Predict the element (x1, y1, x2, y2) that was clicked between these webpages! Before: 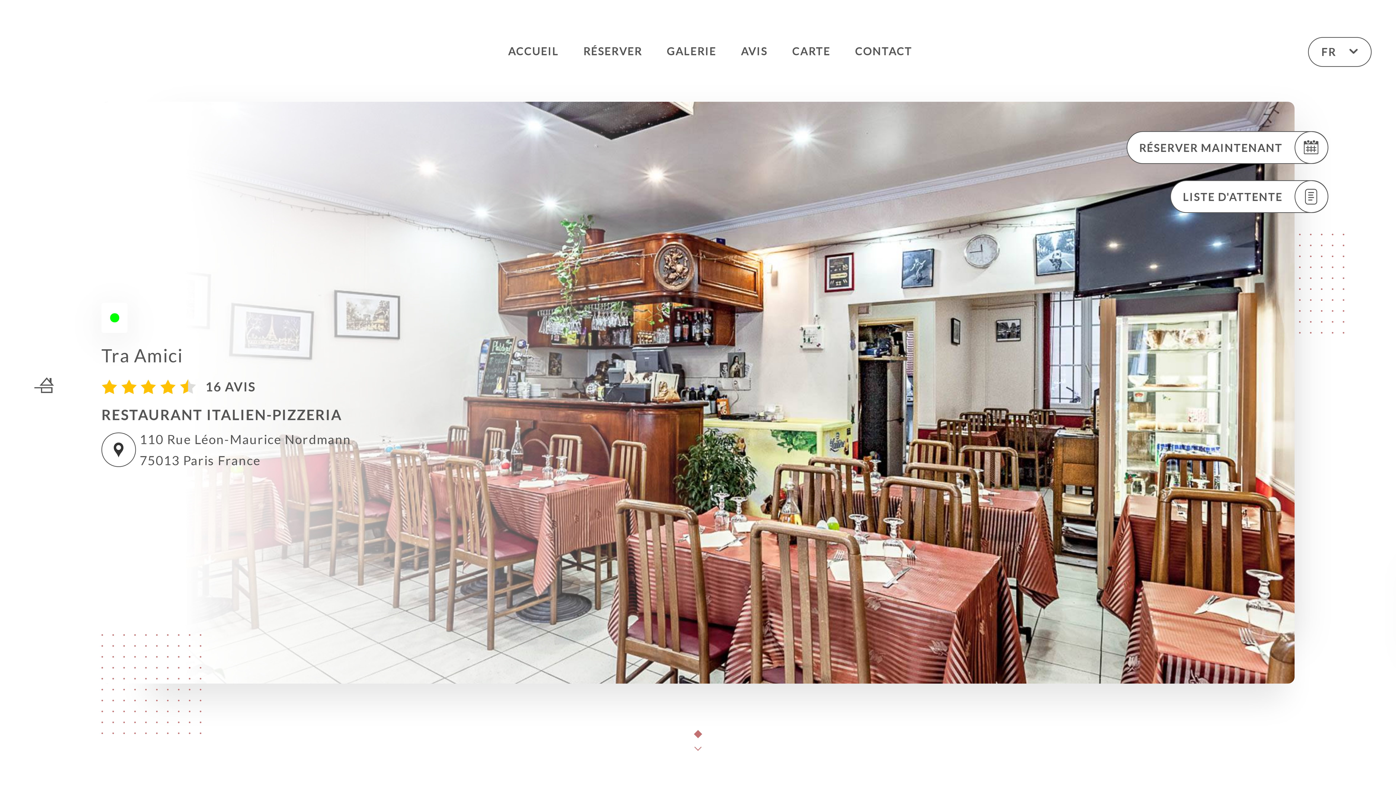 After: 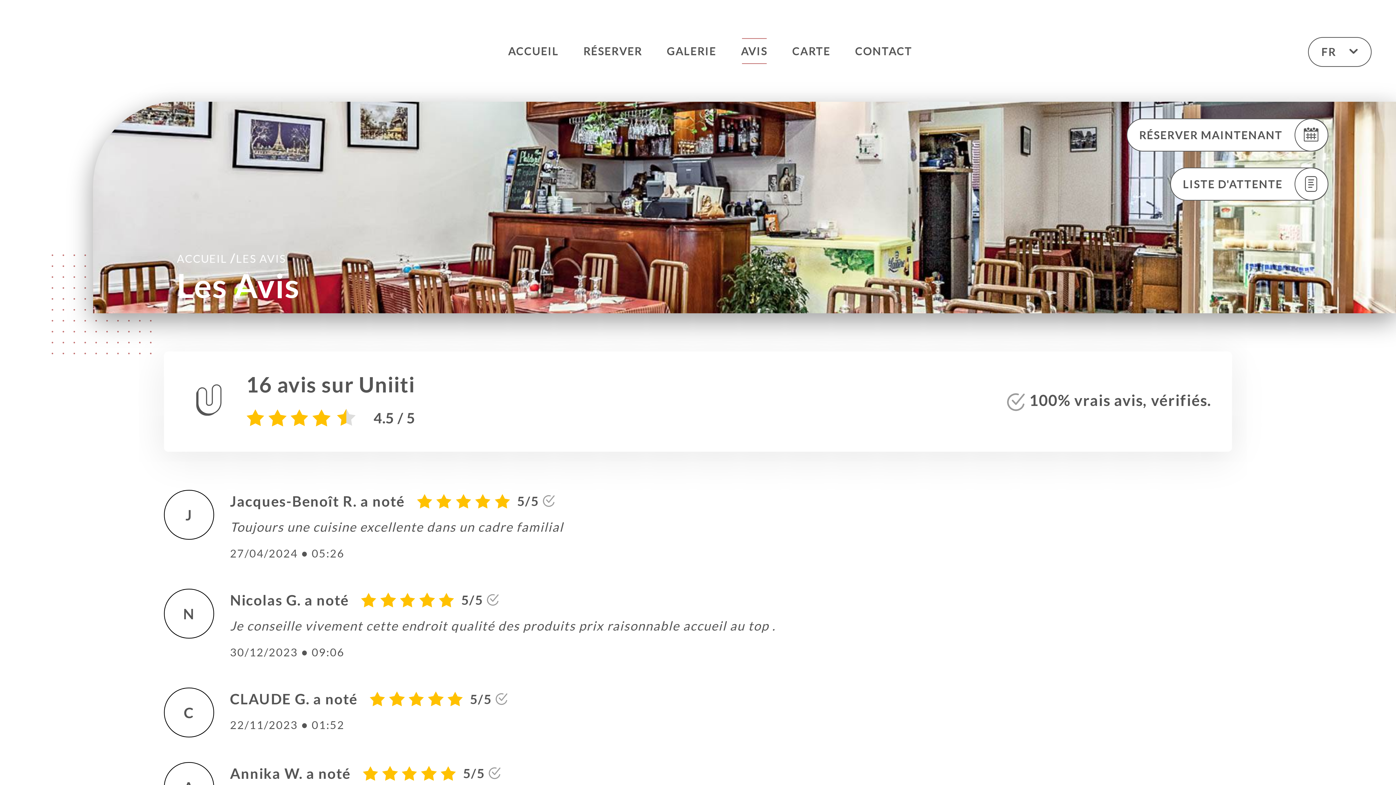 Action: label: AVIS bbox: (741, 38, 767, 64)